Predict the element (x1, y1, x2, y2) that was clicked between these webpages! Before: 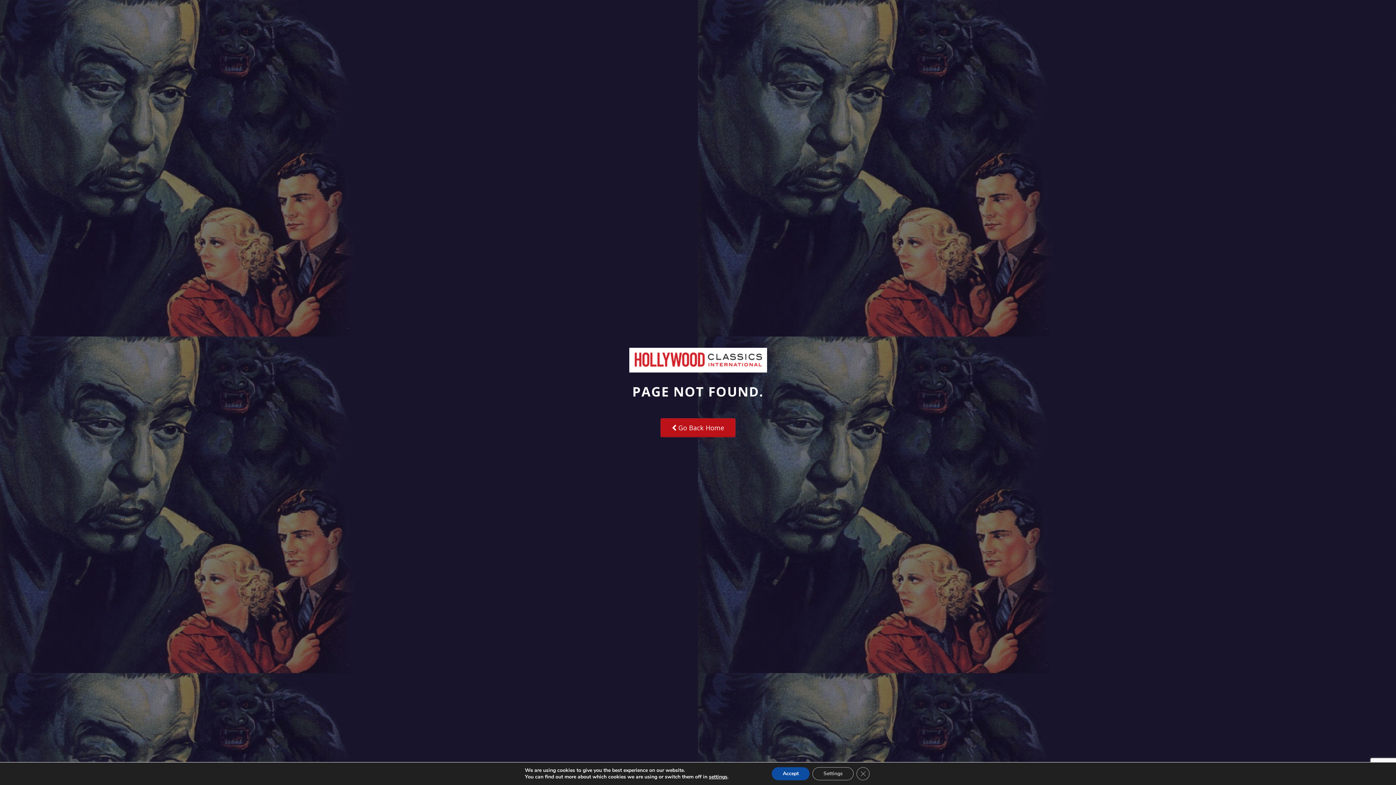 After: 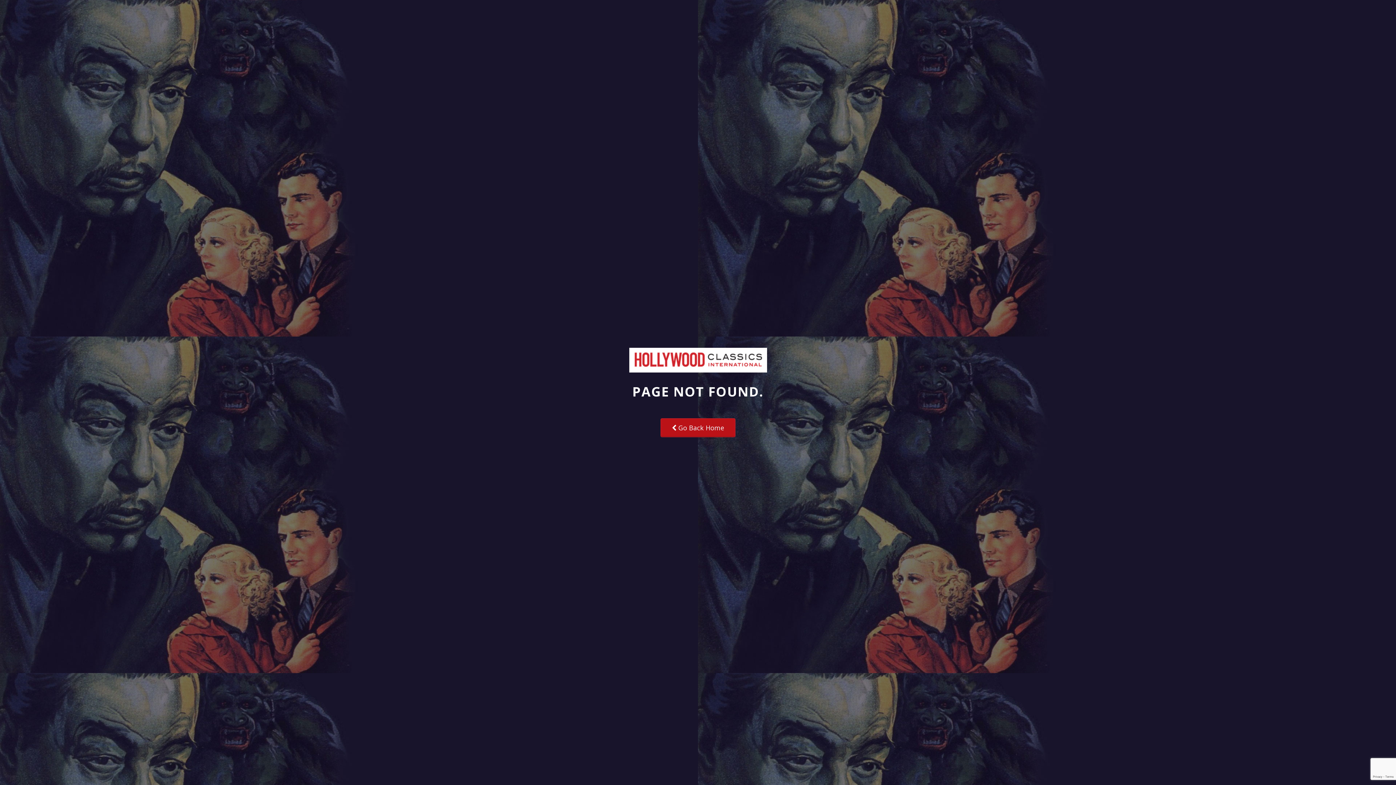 Action: label: Close GDPR Cookie Banner bbox: (856, 767, 869, 780)